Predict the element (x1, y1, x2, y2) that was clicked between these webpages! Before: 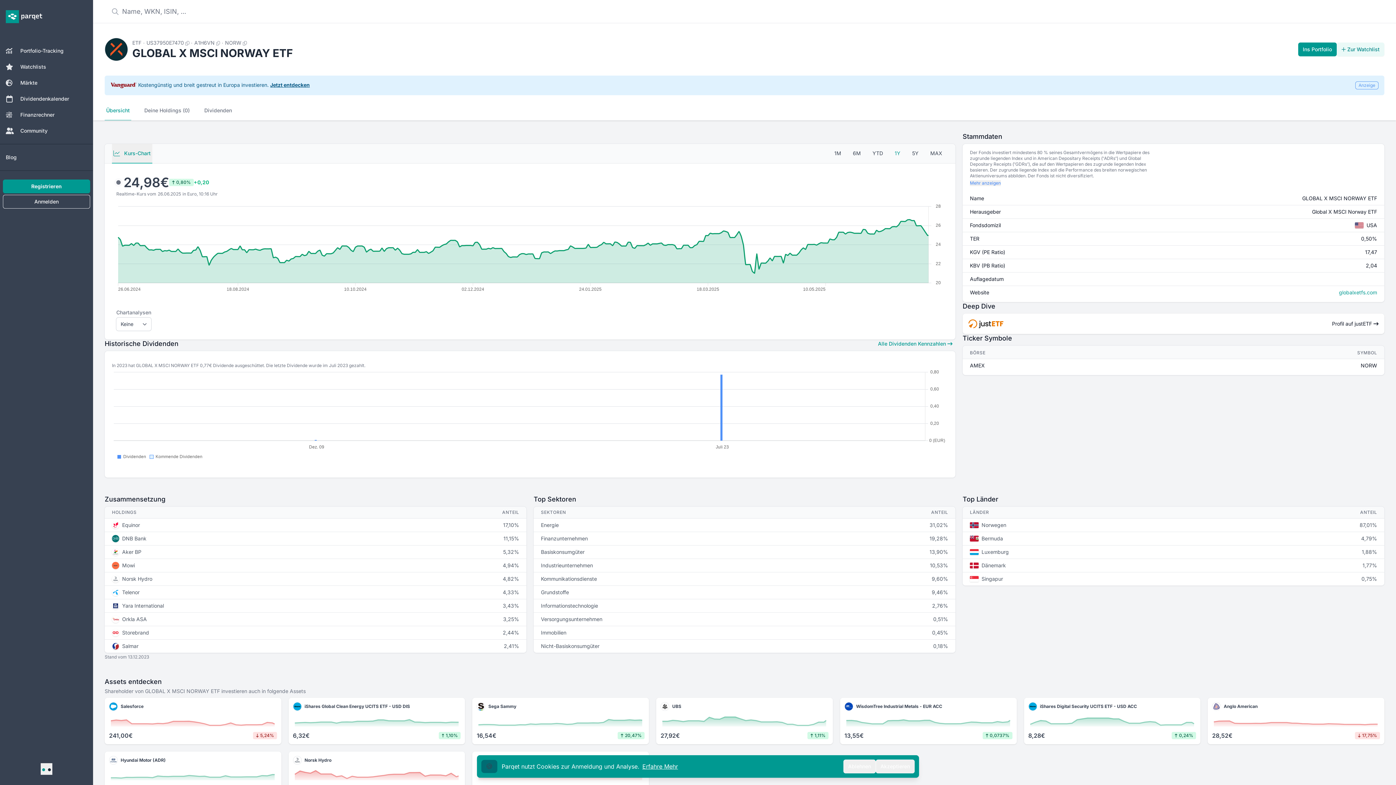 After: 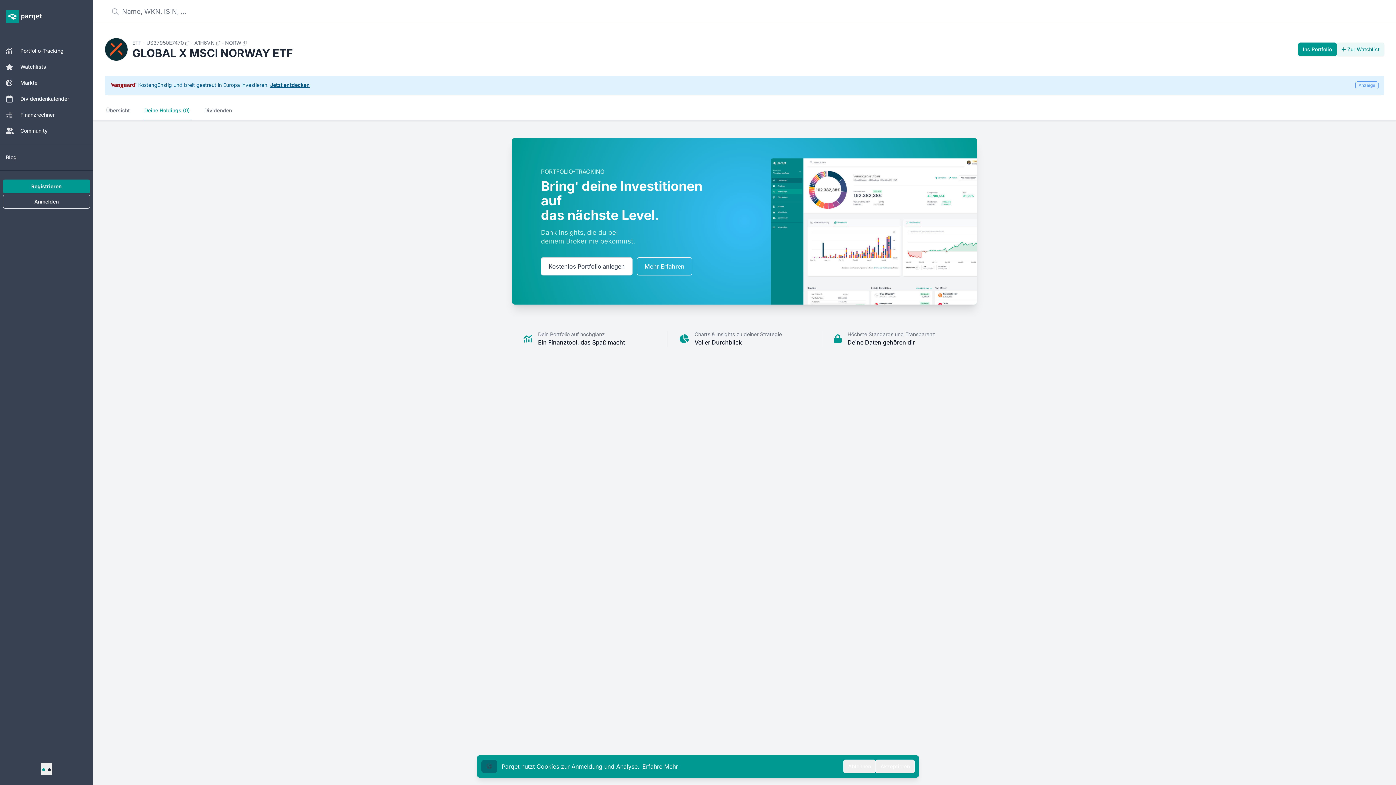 Action: label: Deine Holdings (0) bbox: (142, 101, 191, 120)